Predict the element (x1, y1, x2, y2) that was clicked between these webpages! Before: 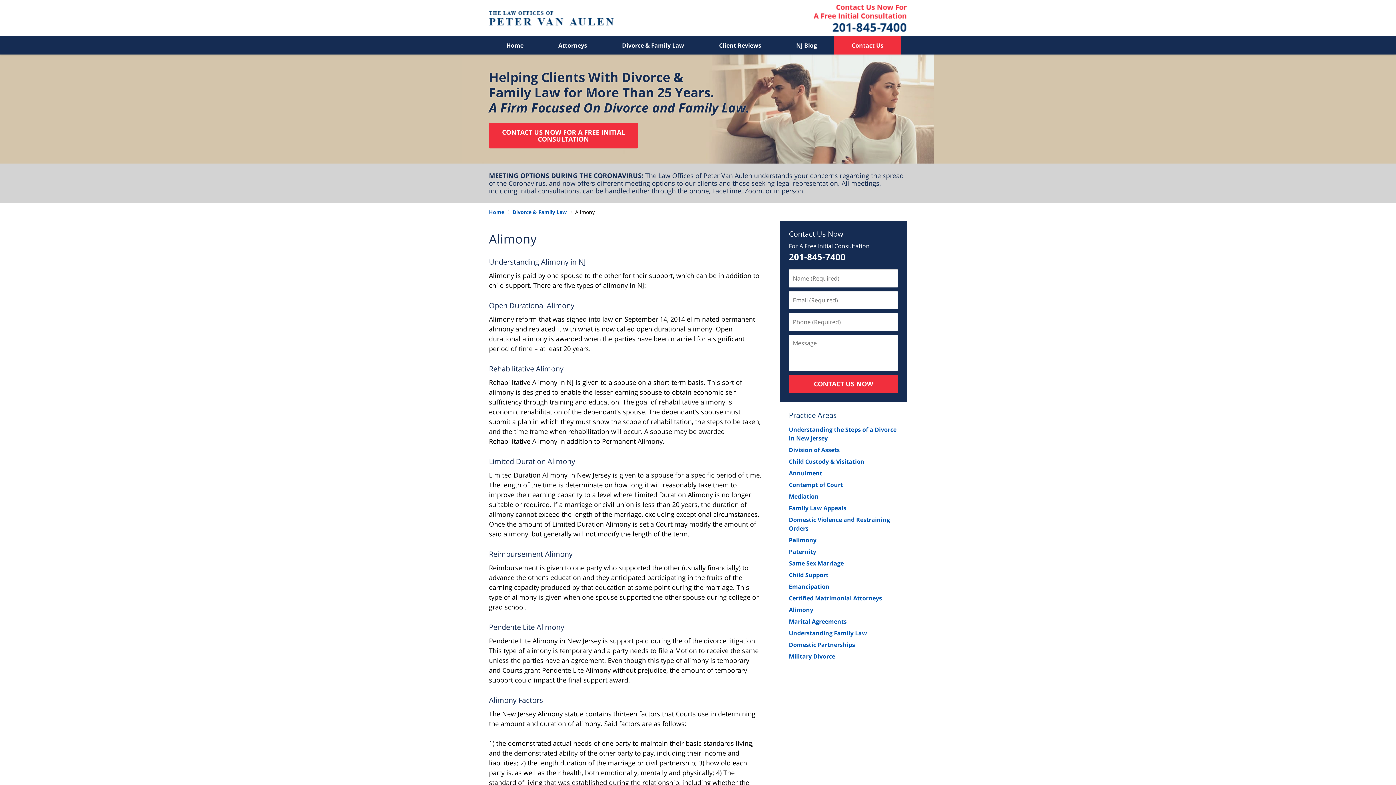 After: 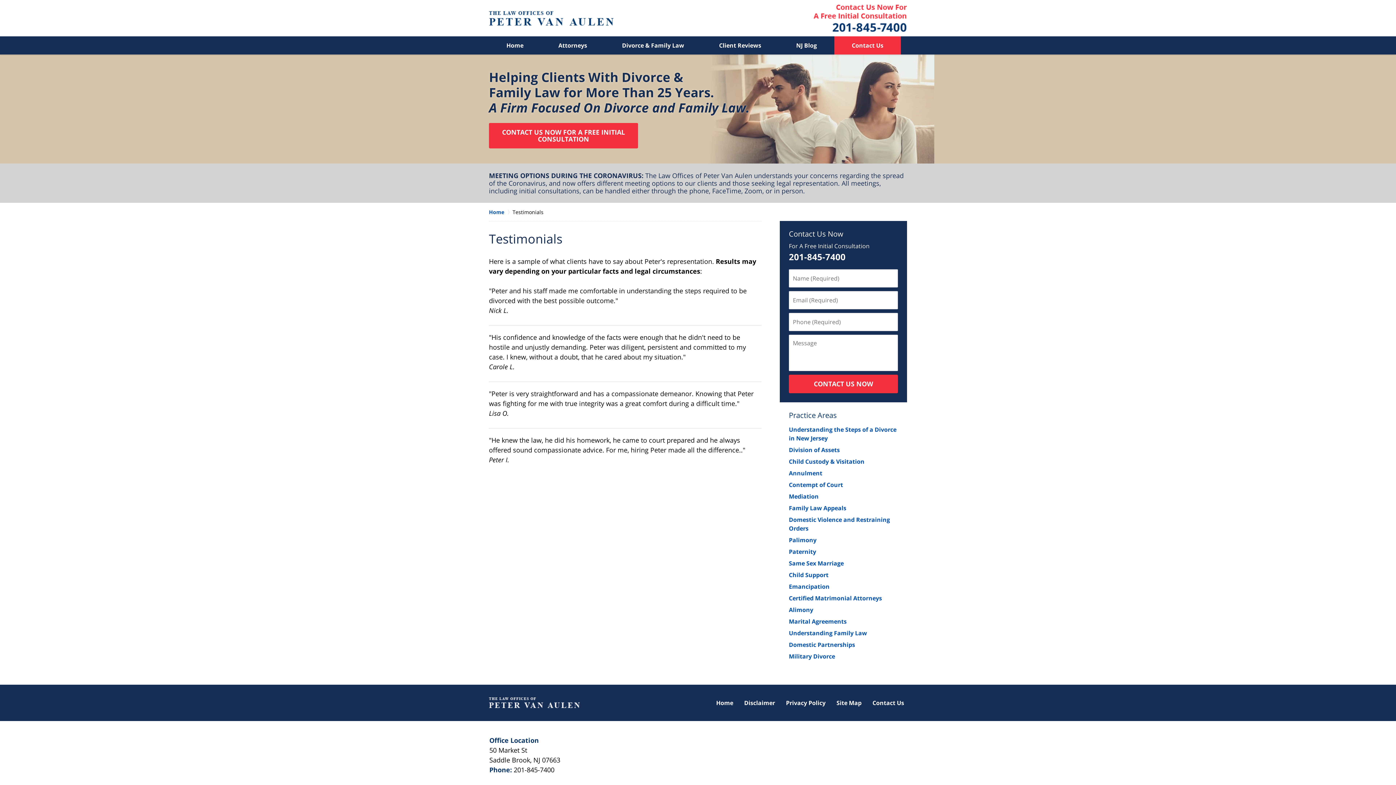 Action: bbox: (701, 36, 778, 54) label: Client Reviews